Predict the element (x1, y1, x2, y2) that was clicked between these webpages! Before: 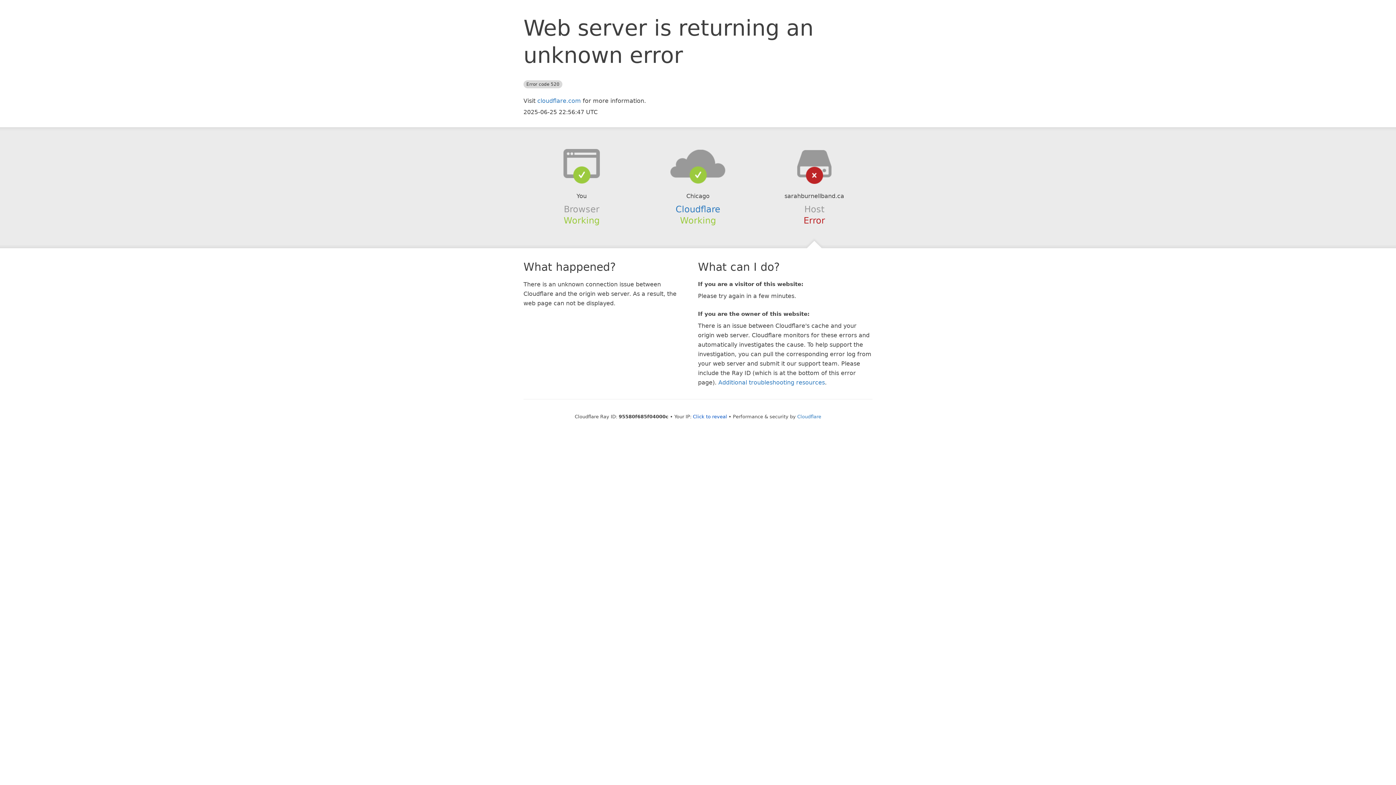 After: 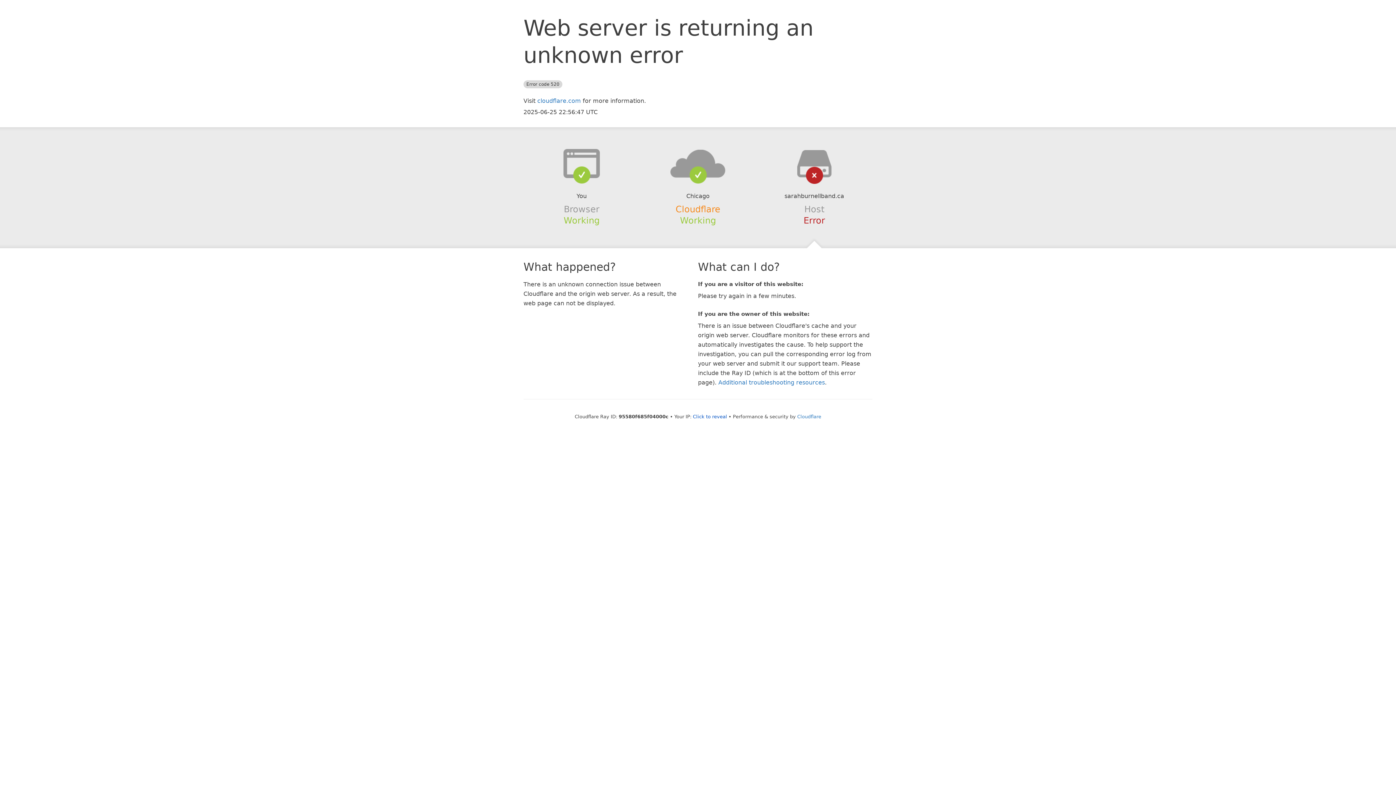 Action: label: Cloudflare bbox: (675, 204, 720, 214)